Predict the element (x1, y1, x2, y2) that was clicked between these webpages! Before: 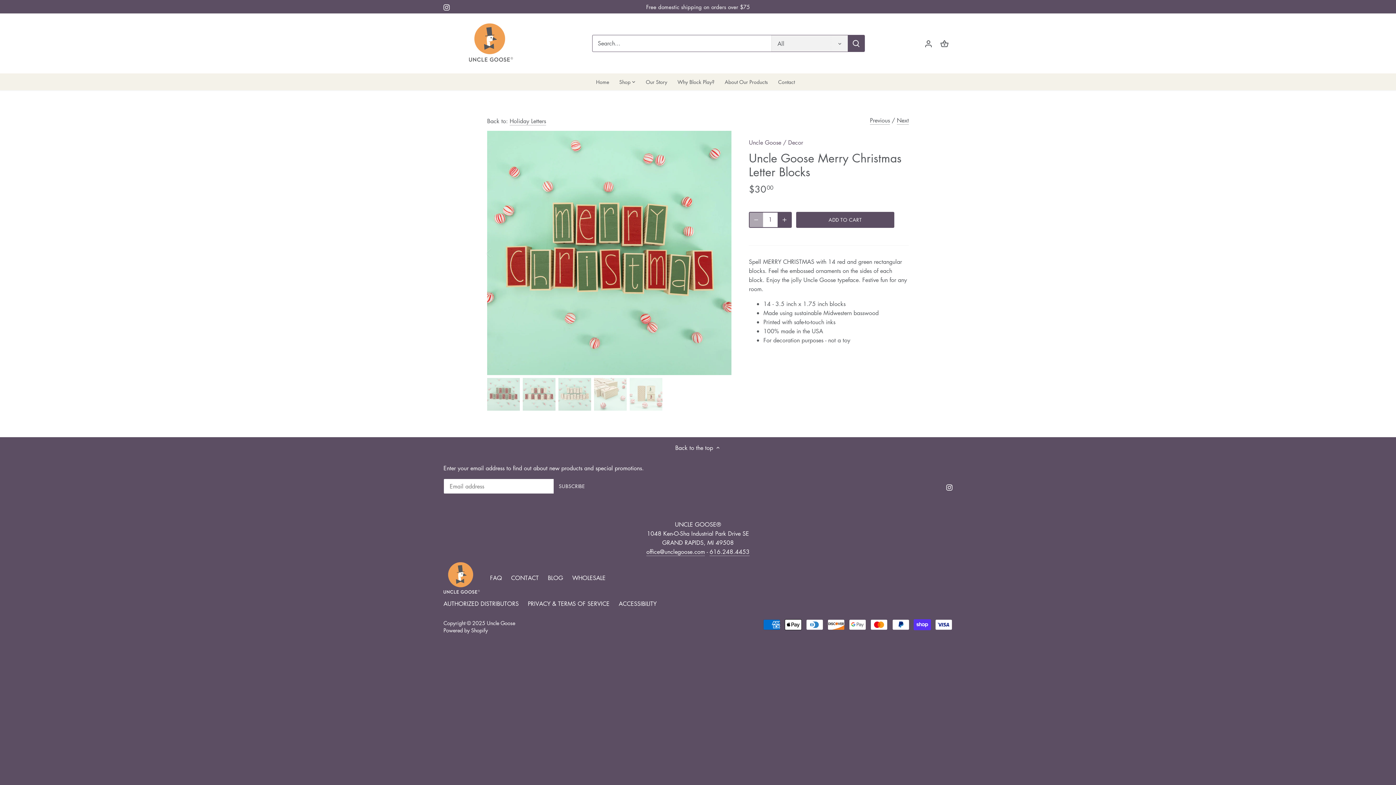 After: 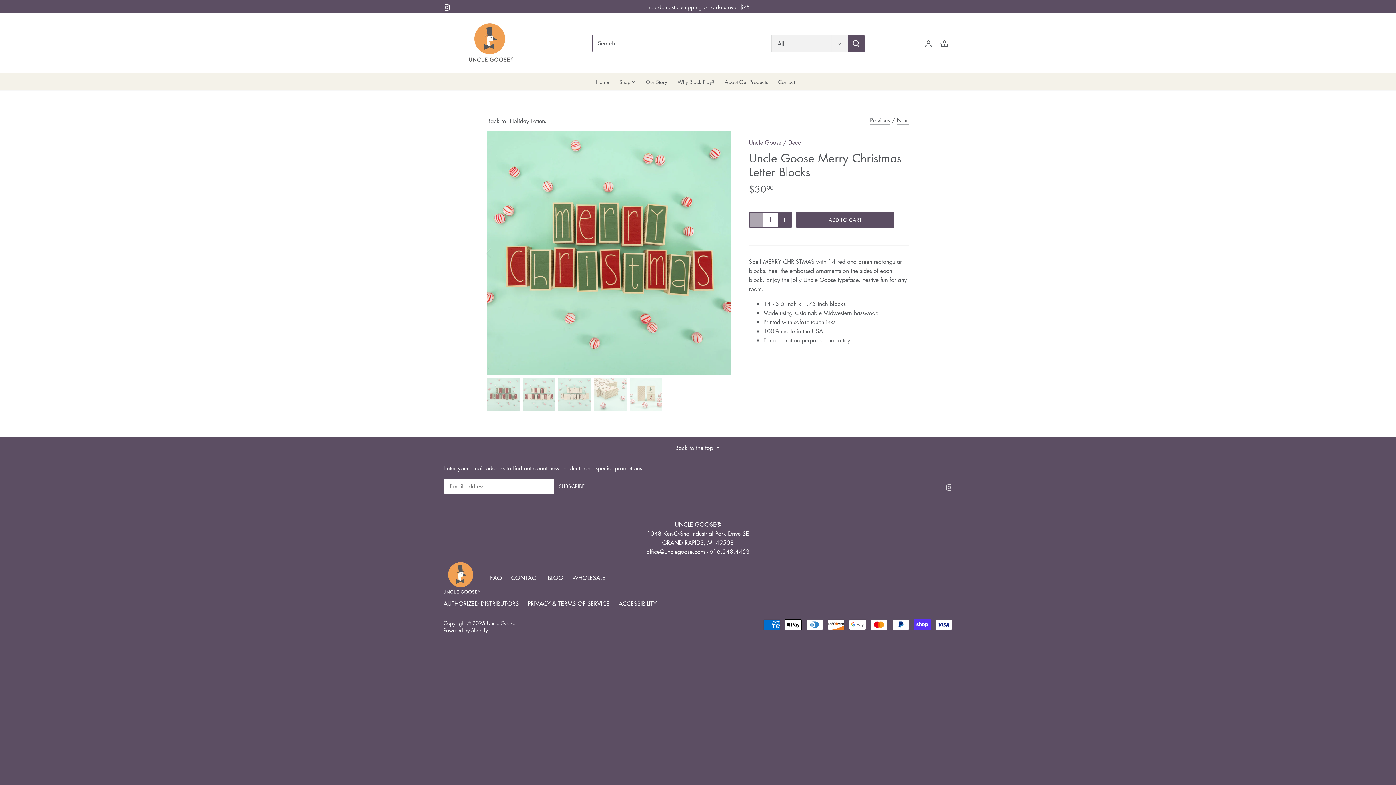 Action: label: Instagram bbox: (946, 483, 952, 491)